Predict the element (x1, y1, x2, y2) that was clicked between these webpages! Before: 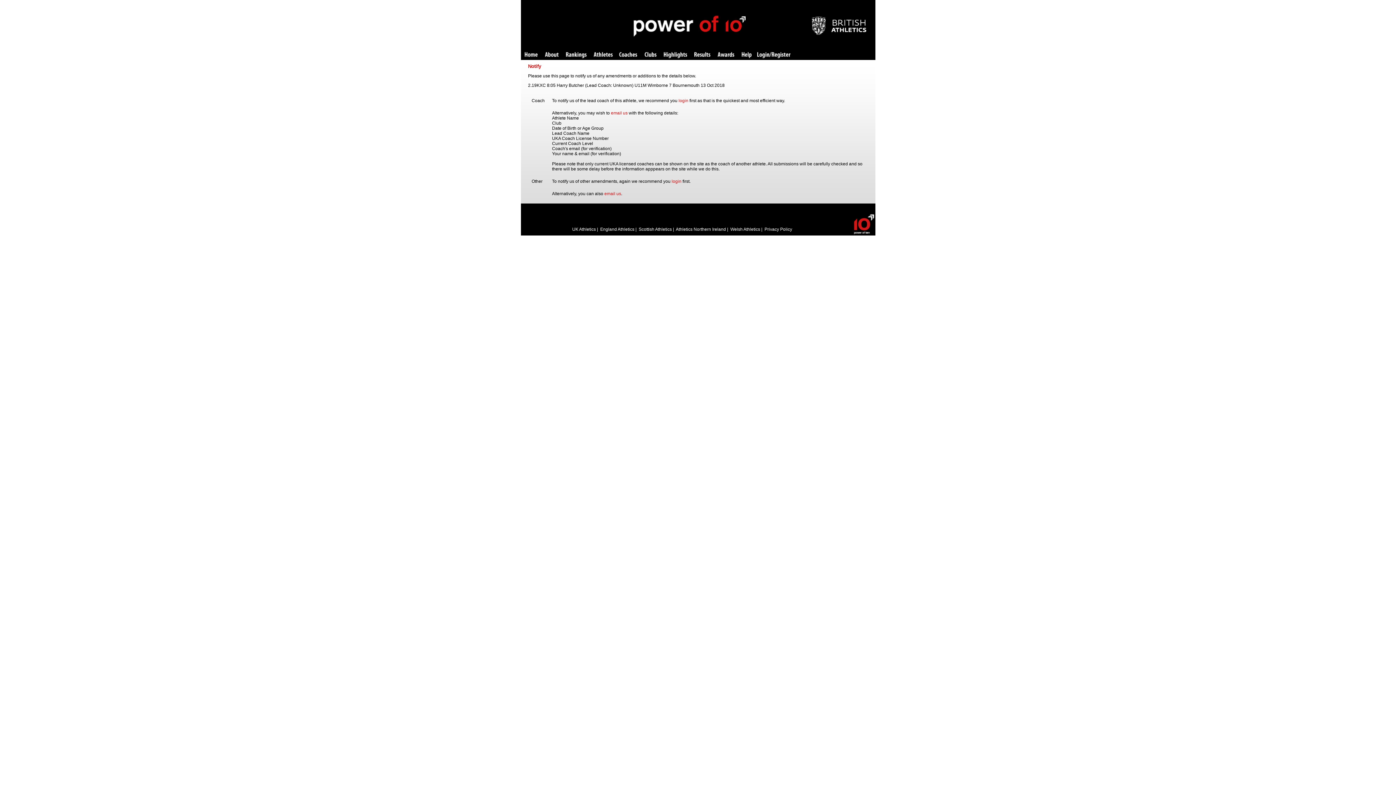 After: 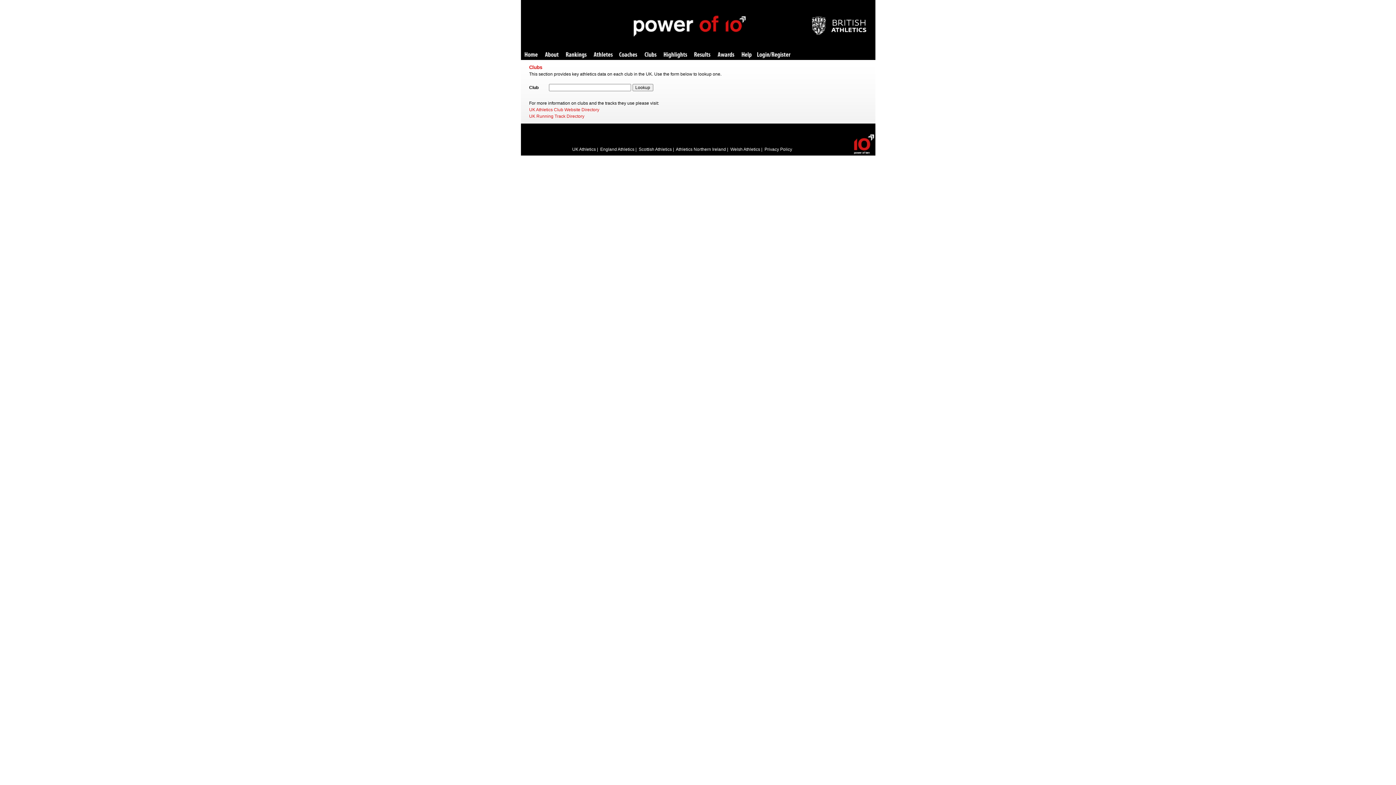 Action: bbox: (644, 52, 656, 58) label: Clubs